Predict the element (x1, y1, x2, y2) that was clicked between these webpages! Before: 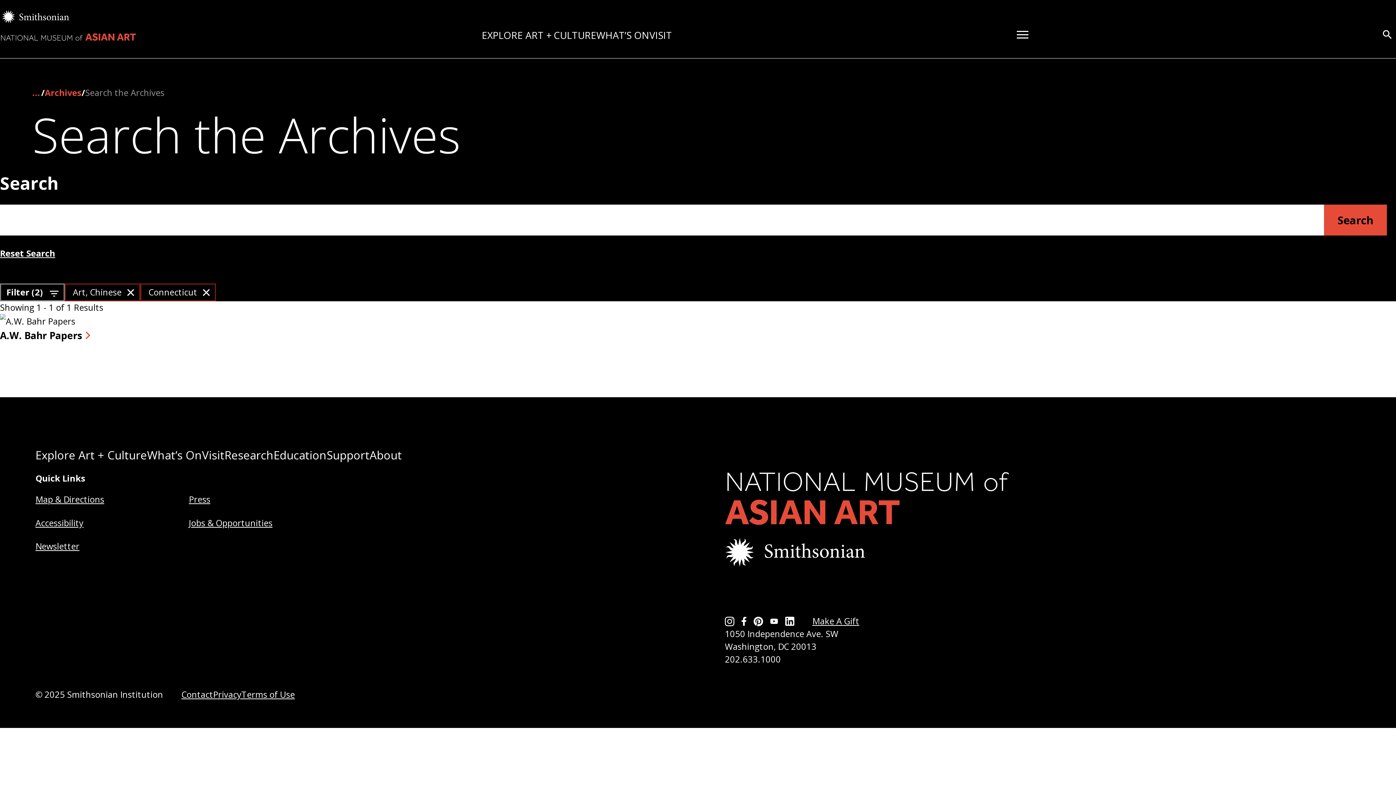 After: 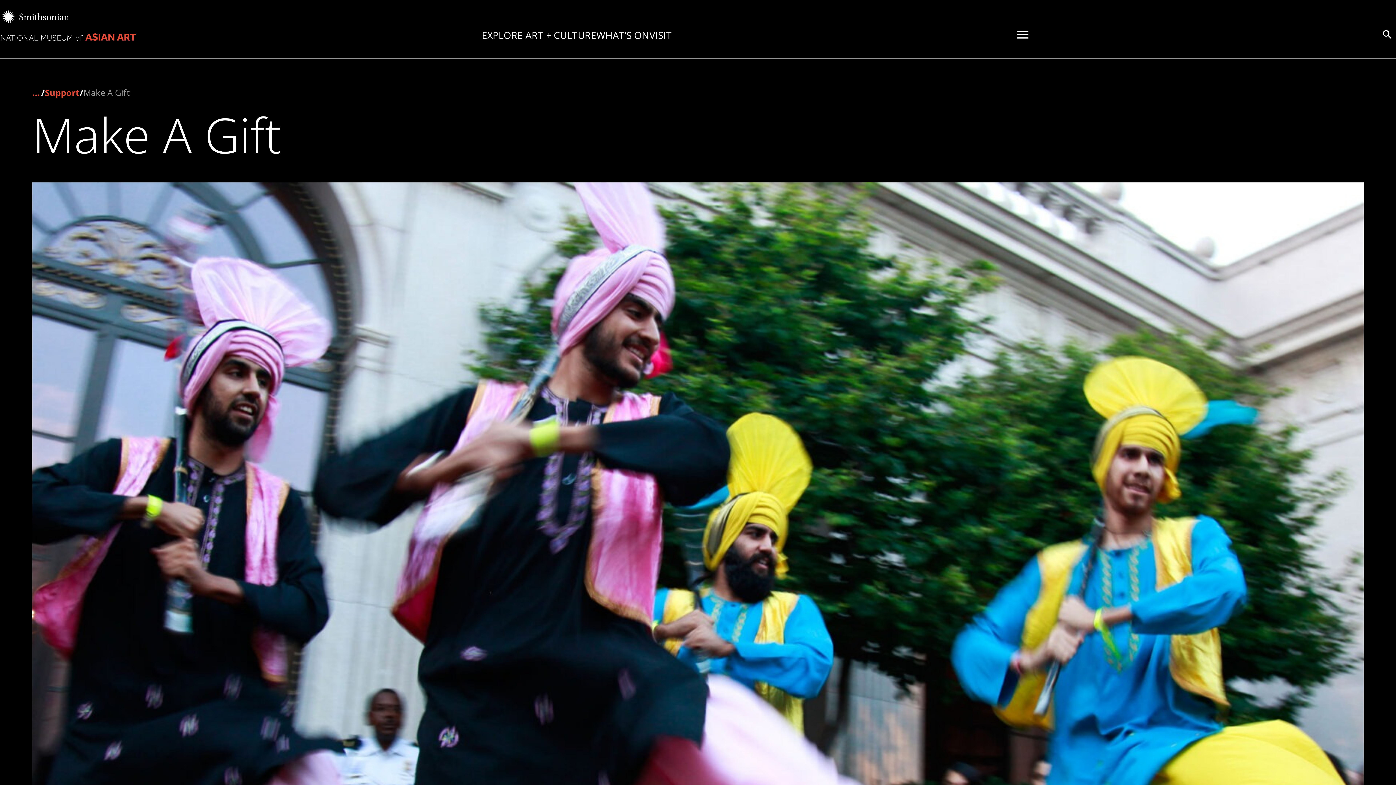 Action: bbox: (812, 615, 859, 628) label: Make A Gift